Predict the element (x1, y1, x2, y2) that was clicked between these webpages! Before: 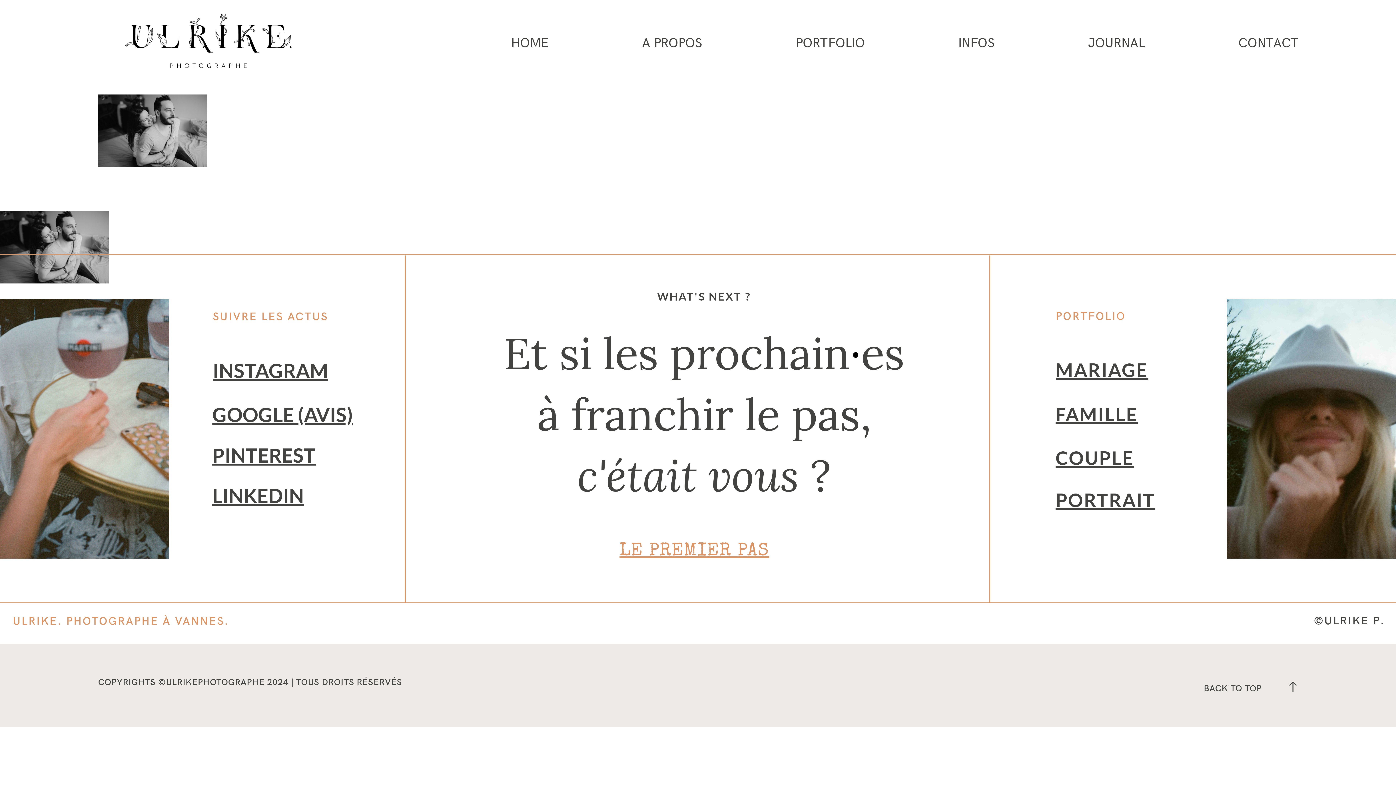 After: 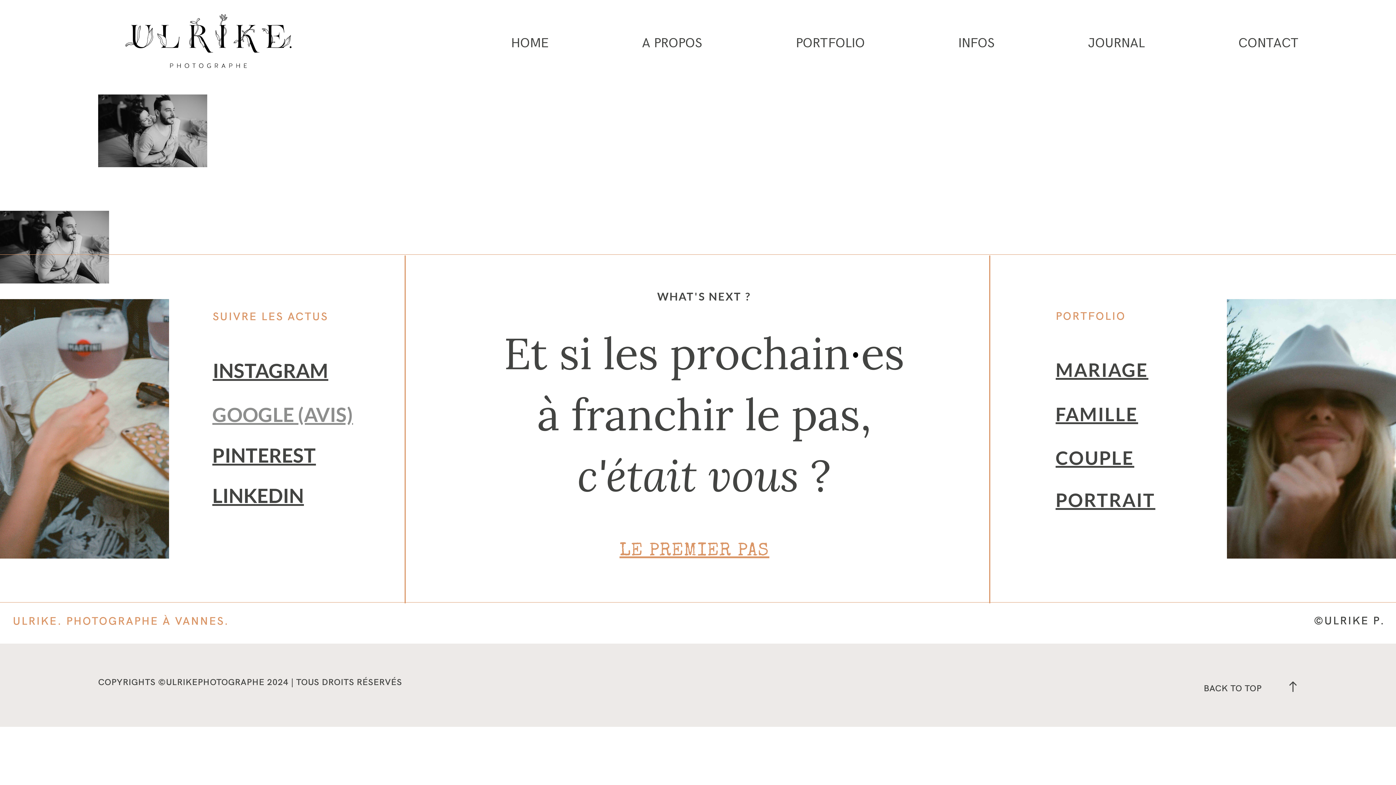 Action: bbox: (212, 402, 353, 426) label: GOOGLE (AVIS)